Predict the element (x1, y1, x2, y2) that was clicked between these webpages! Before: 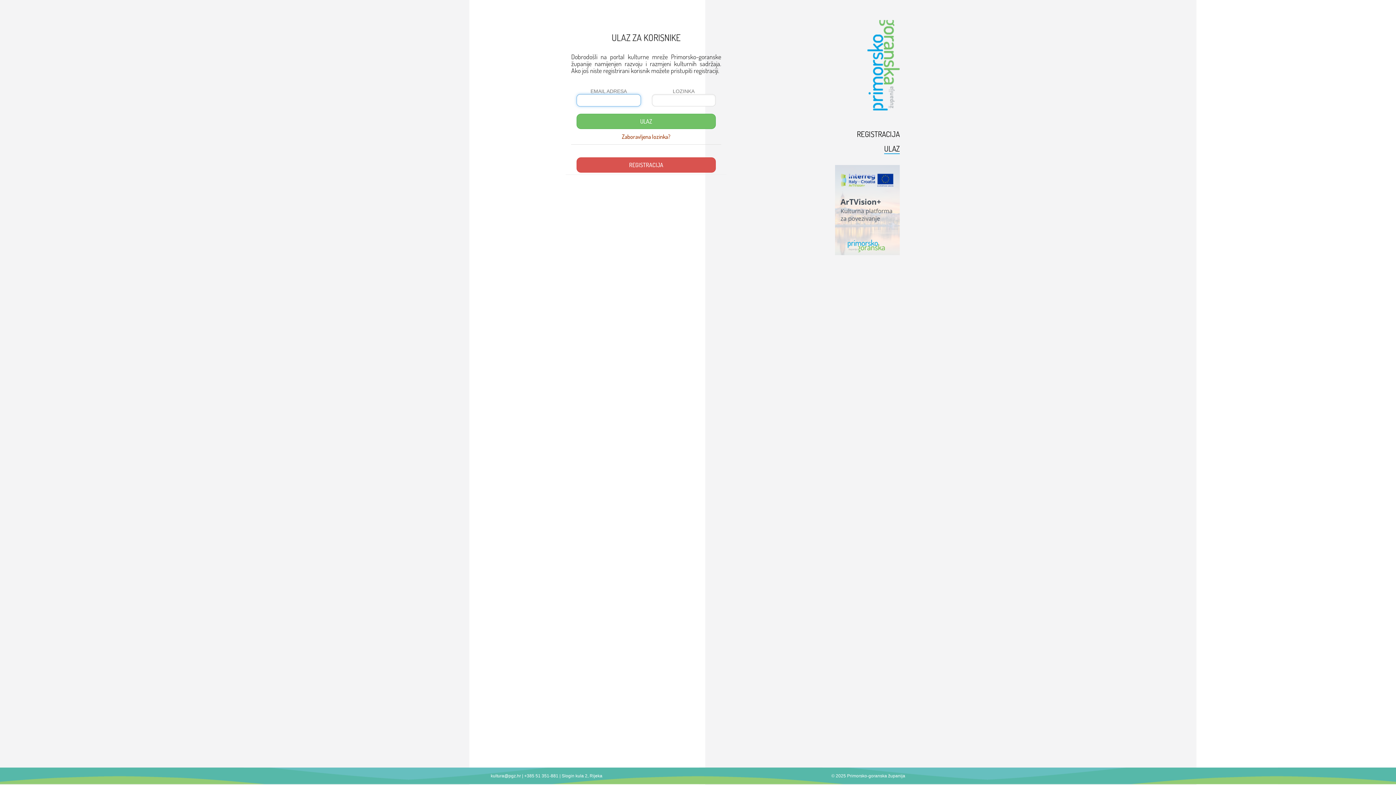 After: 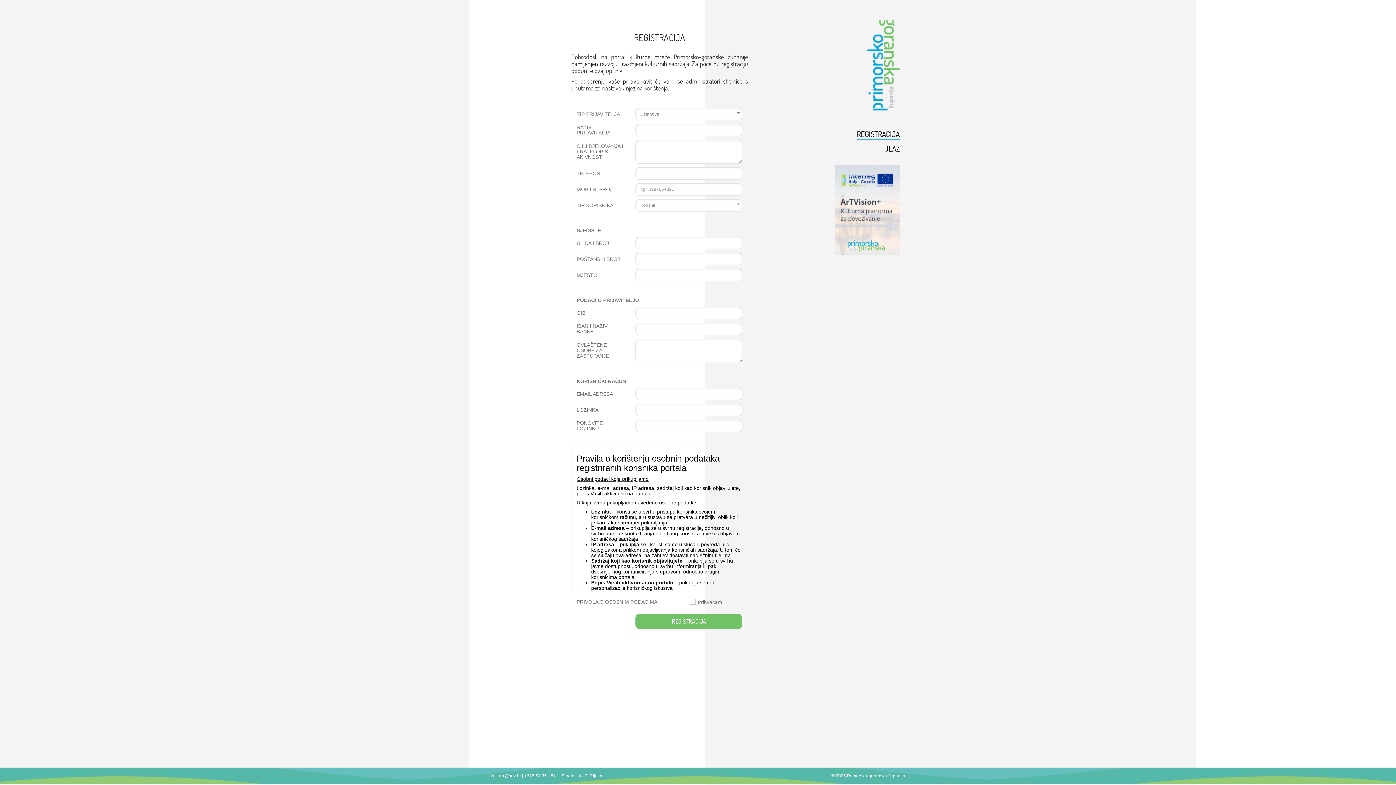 Action: label: REGISTRACIJA bbox: (857, 129, 900, 138)